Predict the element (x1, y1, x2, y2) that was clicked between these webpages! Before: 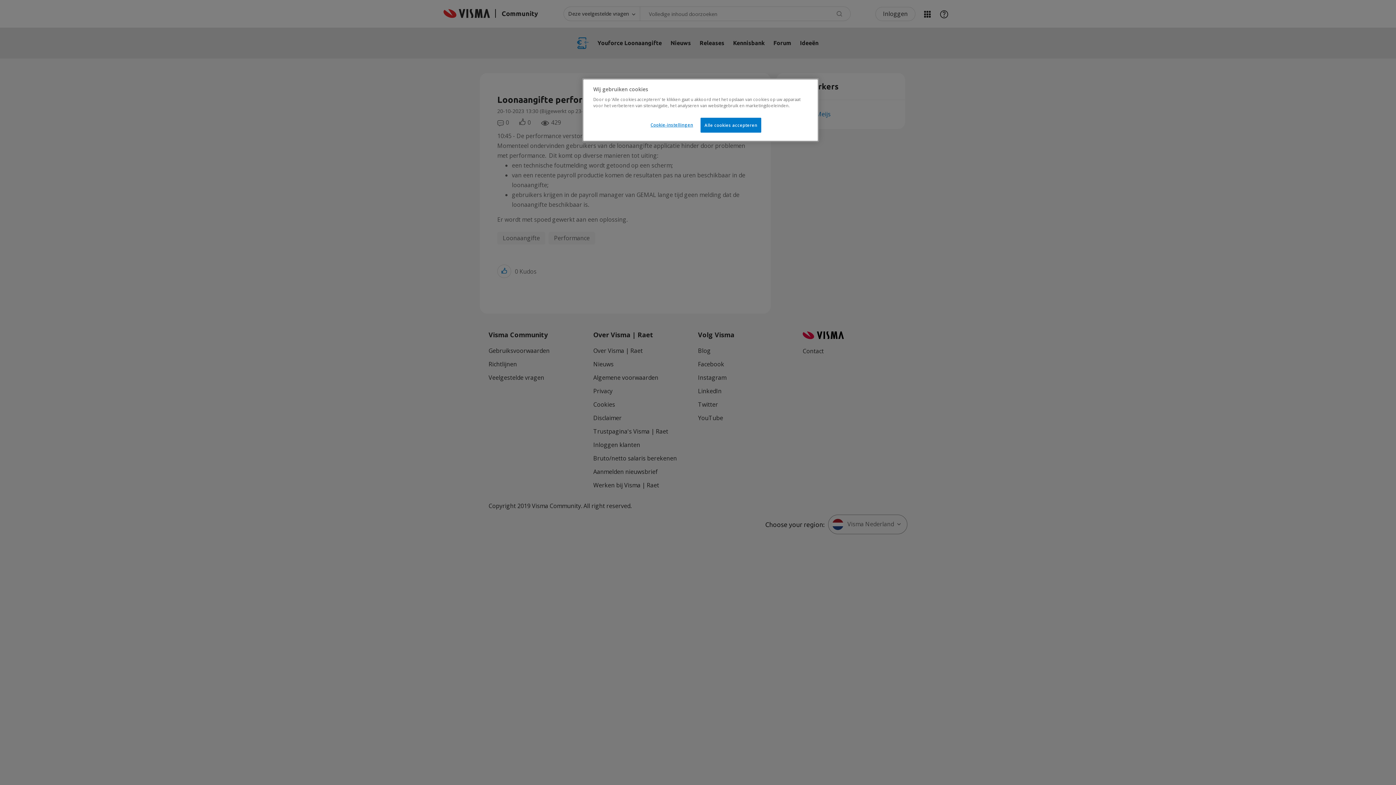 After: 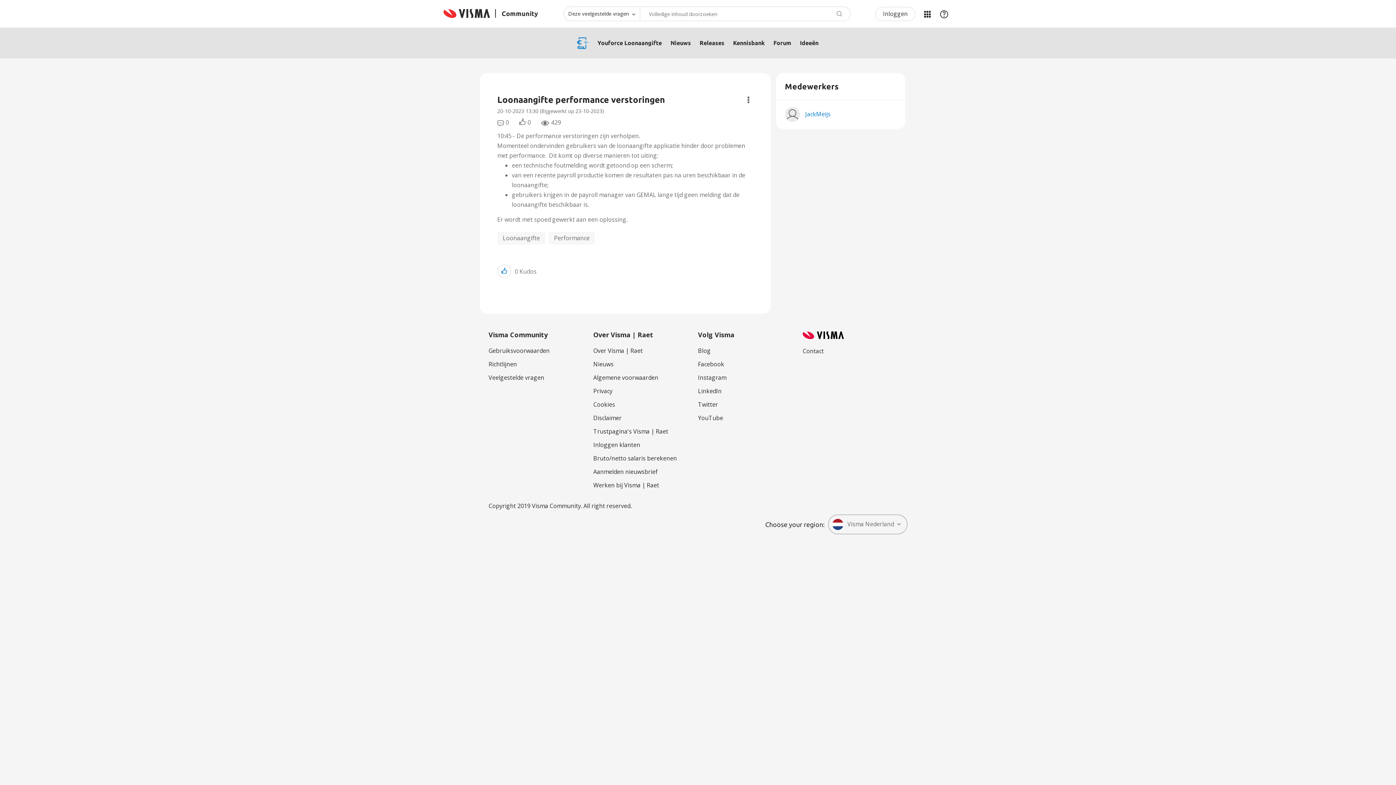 Action: bbox: (700, 117, 761, 132) label: Alle cookies accepteren